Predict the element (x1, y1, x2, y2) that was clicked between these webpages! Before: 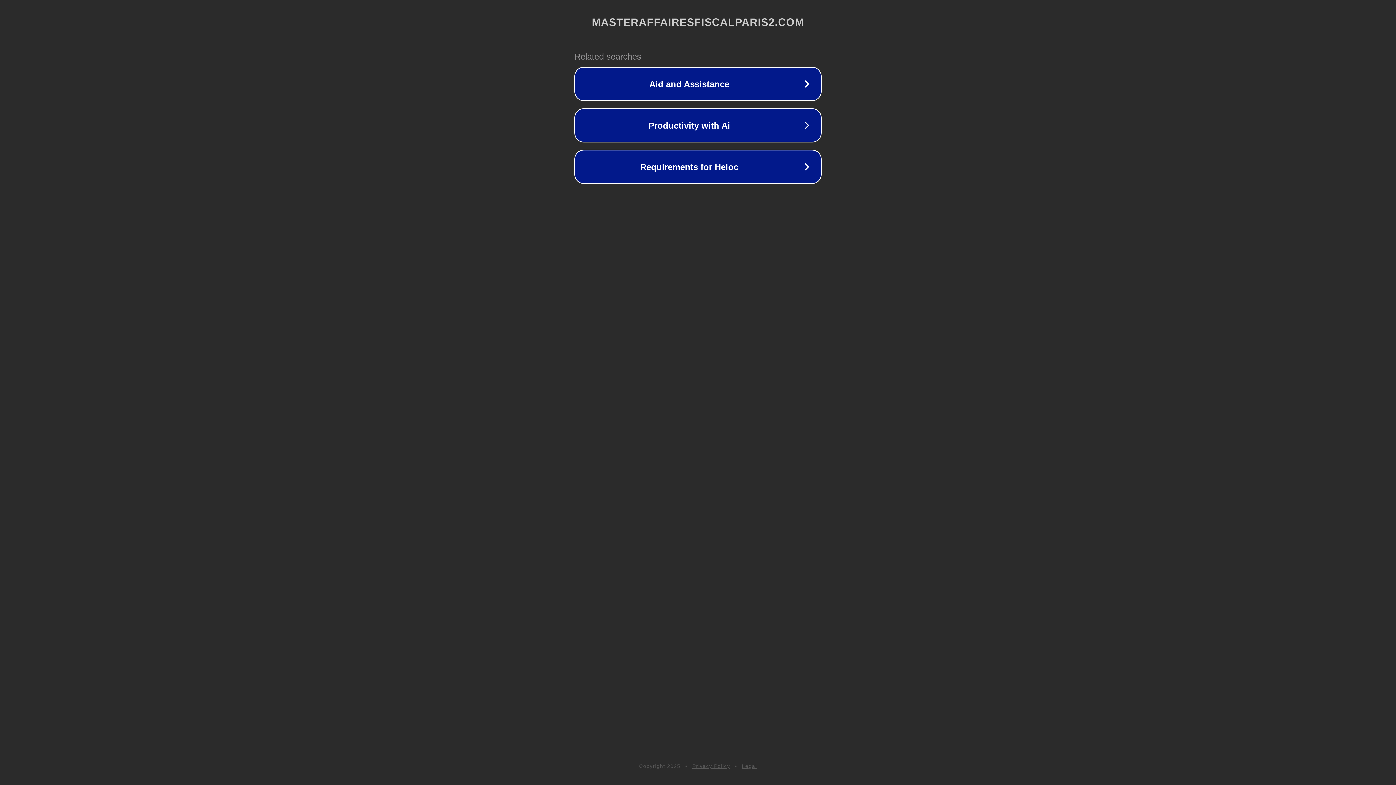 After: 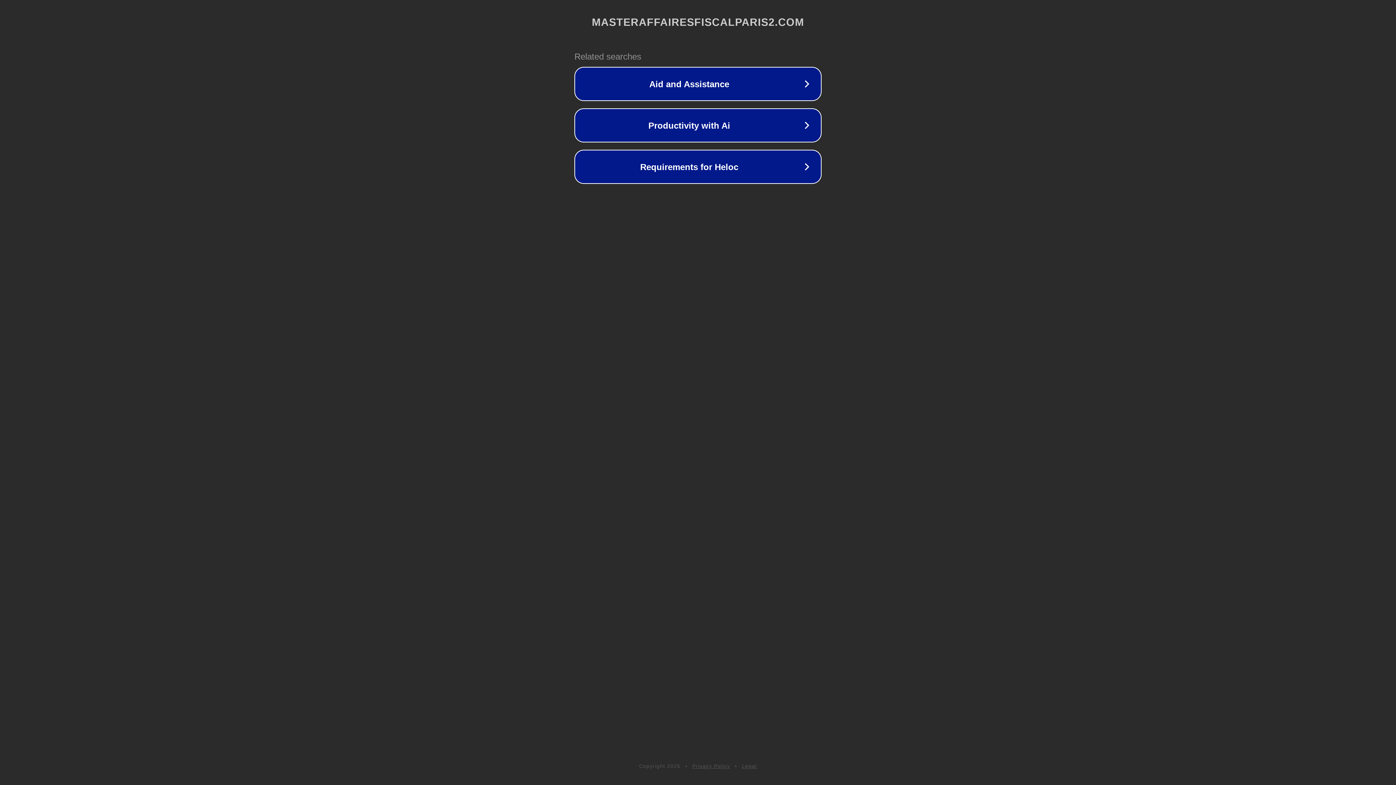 Action: label: Legal bbox: (742, 763, 757, 769)